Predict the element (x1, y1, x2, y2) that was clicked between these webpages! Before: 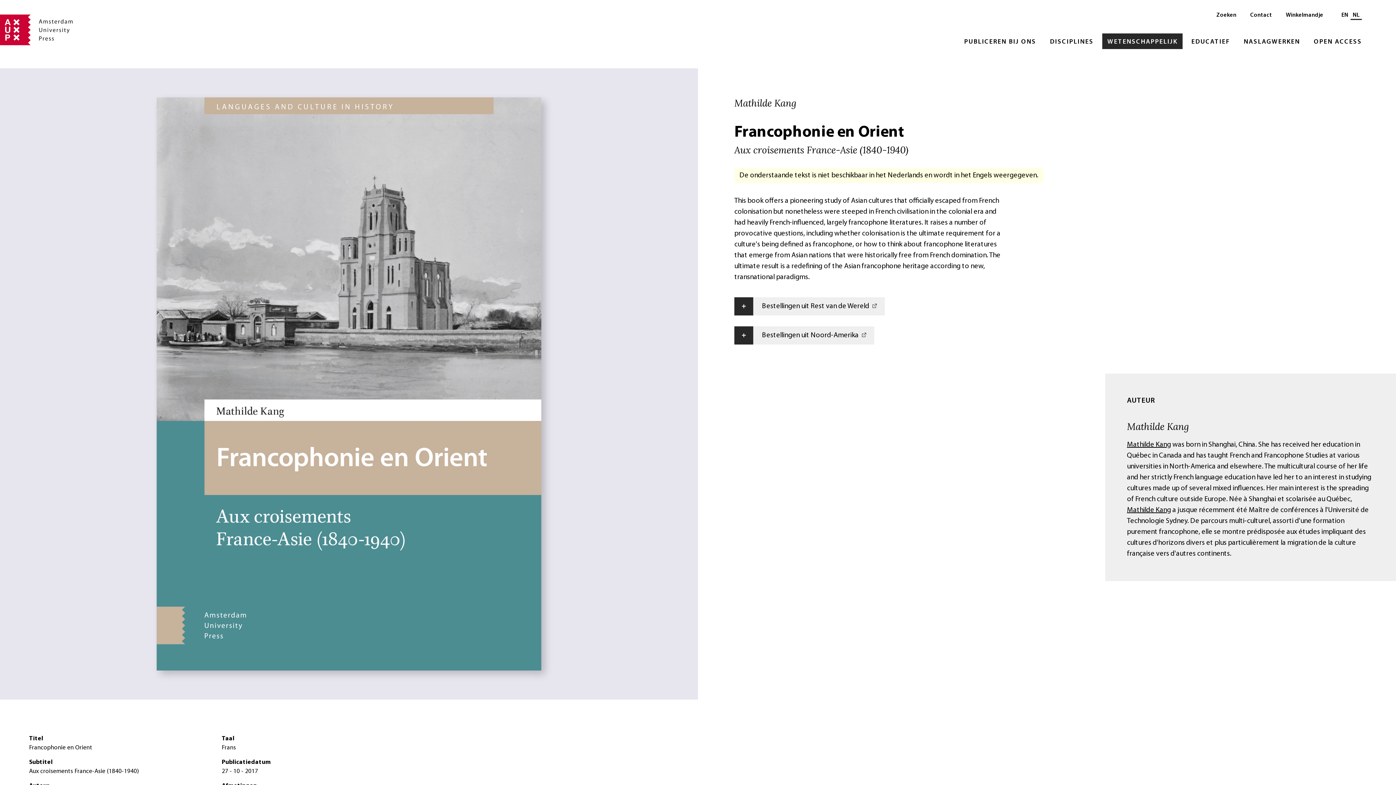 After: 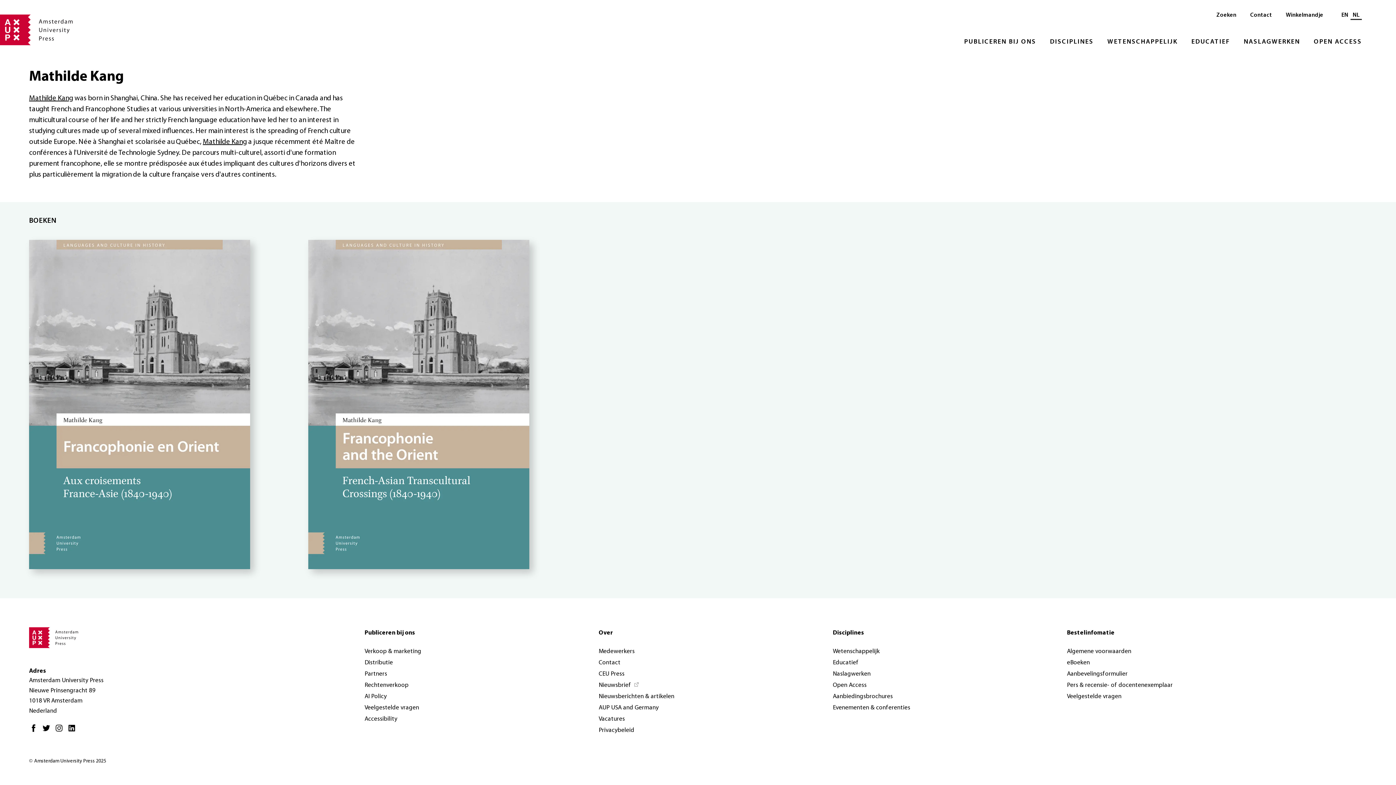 Action: bbox: (1127, 420, 1189, 432) label: Mathilde Kang